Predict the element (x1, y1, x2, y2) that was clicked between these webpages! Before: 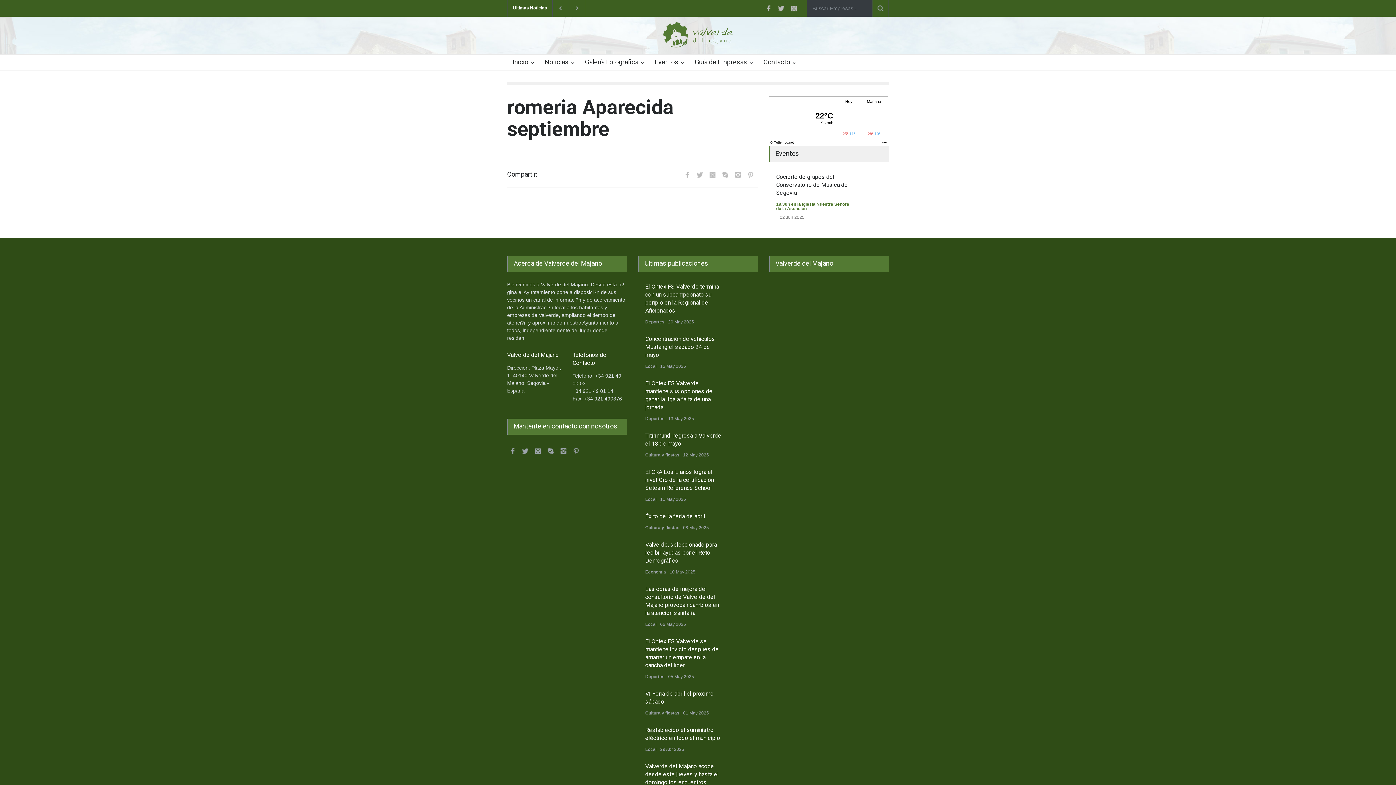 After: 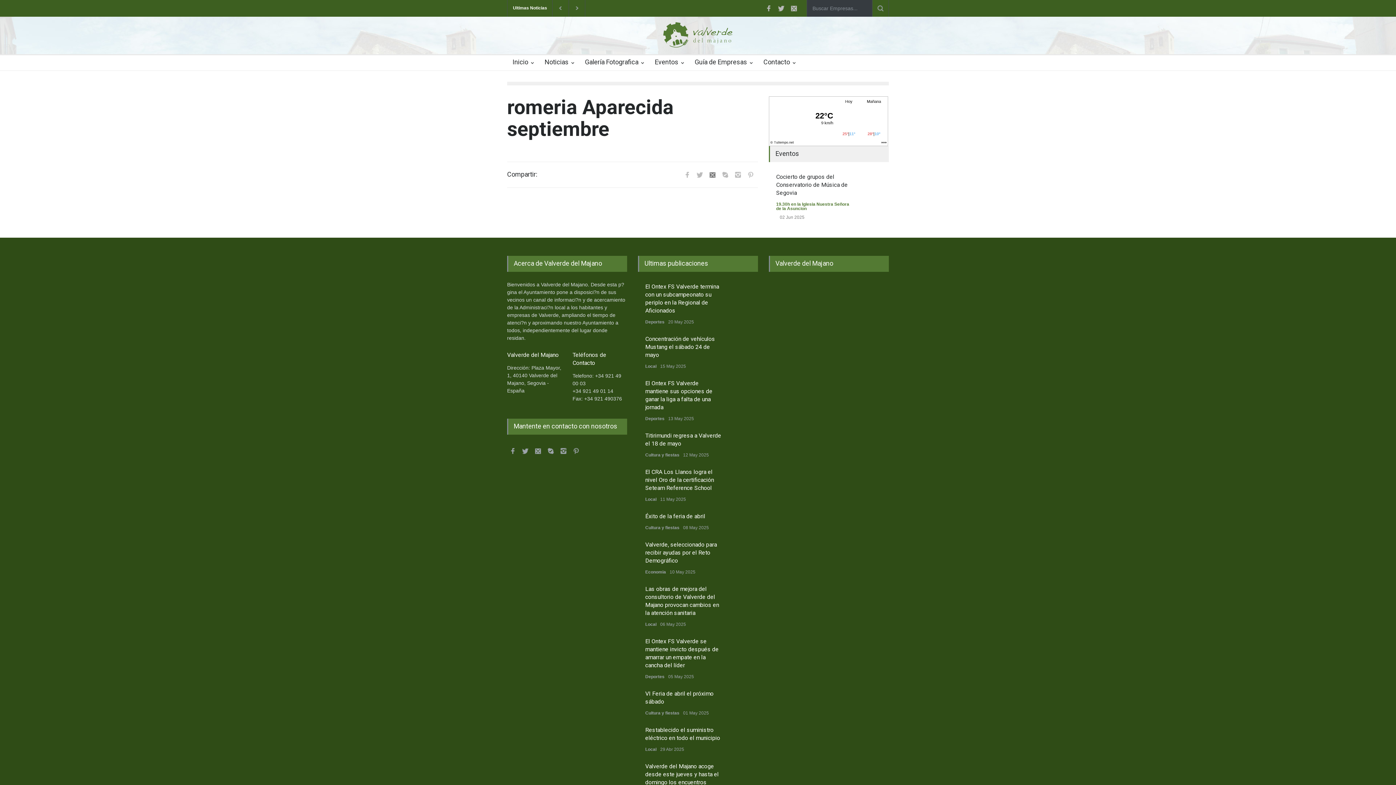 Action: label:   bbox: (707, 169, 718, 180)